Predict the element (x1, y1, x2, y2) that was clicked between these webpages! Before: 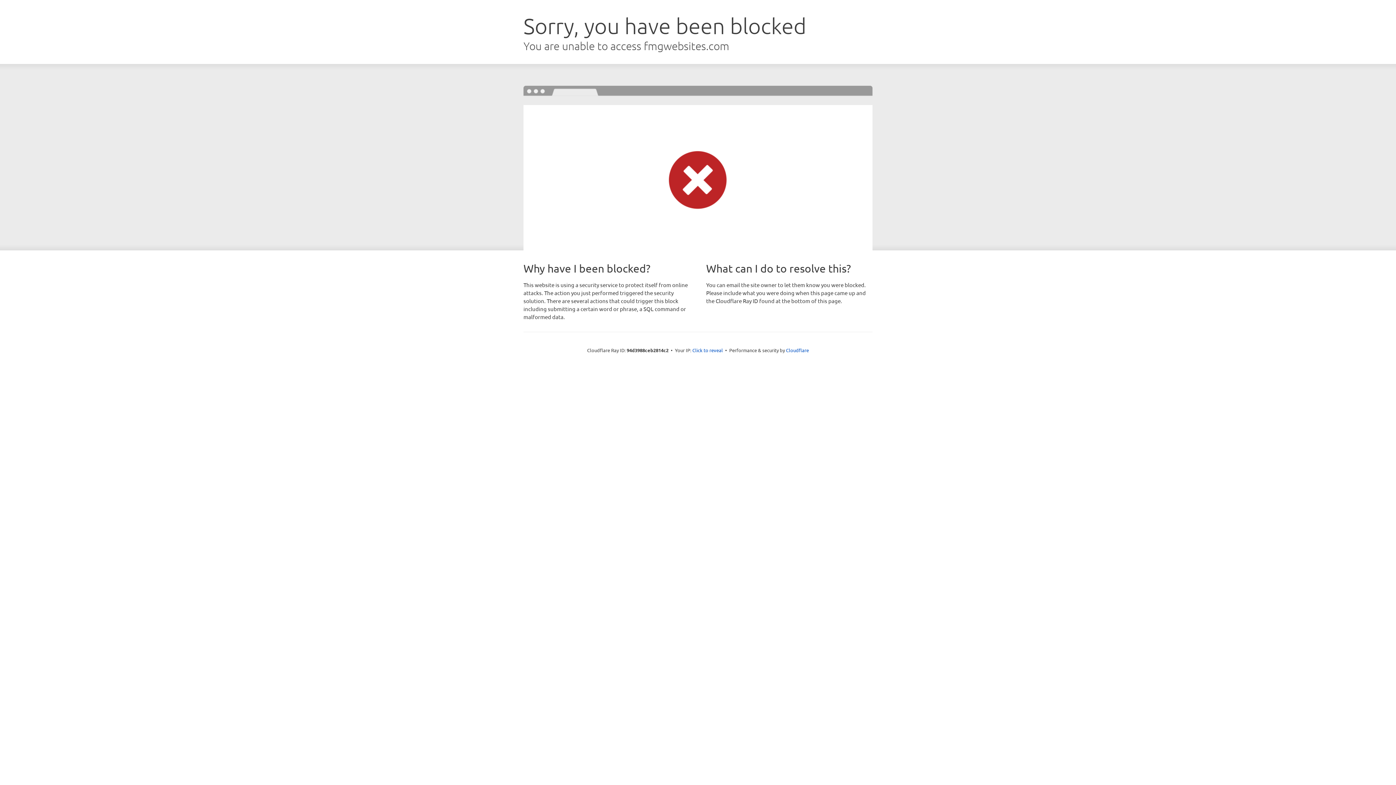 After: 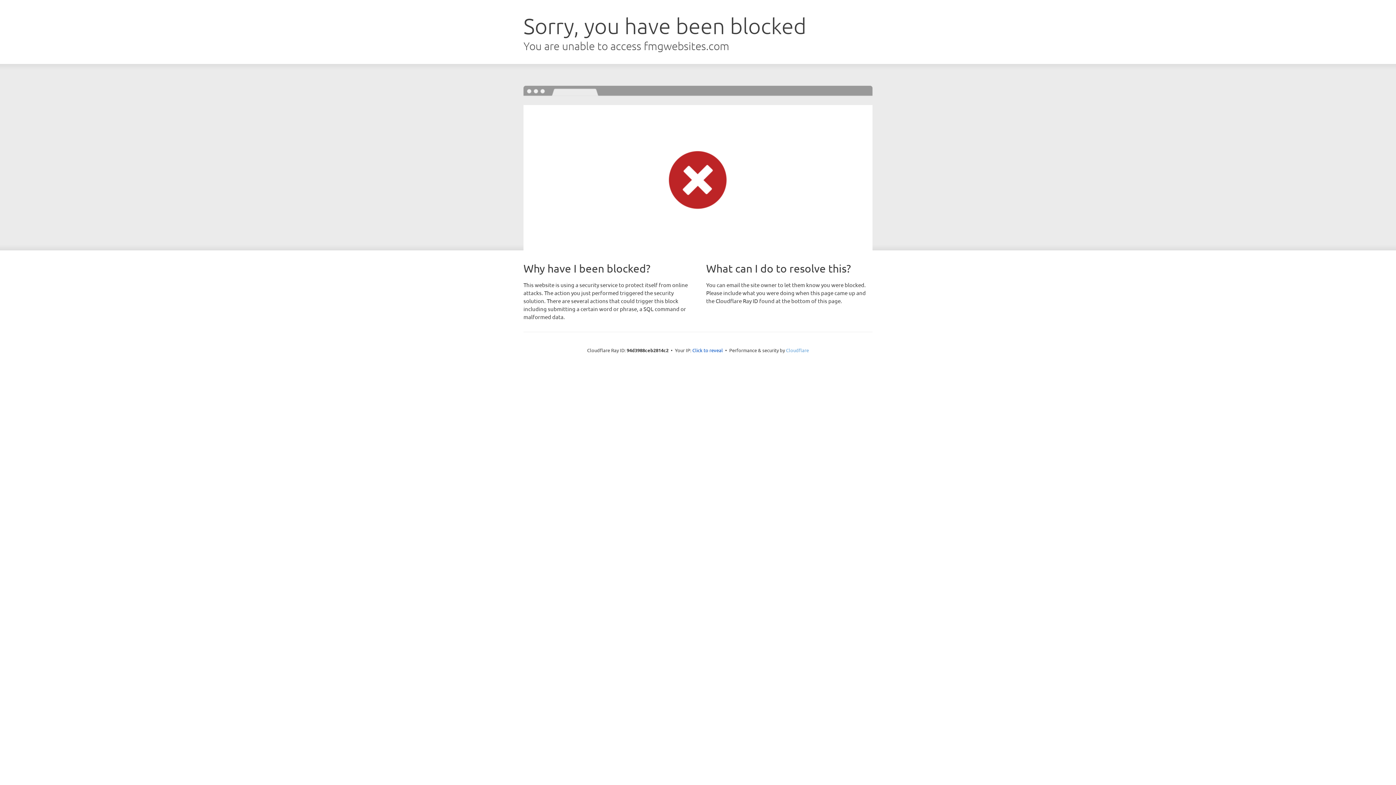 Action: label: Cloudflare bbox: (786, 347, 809, 353)